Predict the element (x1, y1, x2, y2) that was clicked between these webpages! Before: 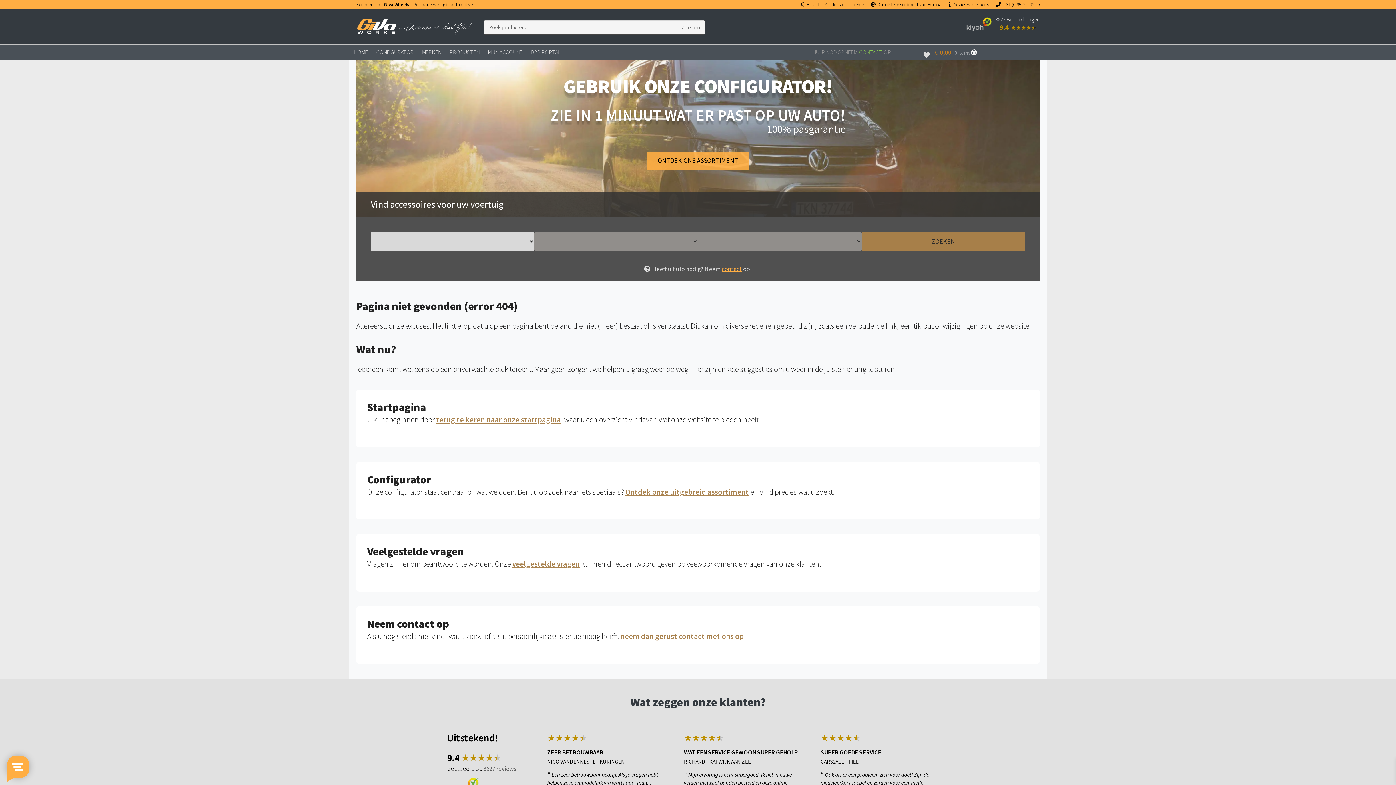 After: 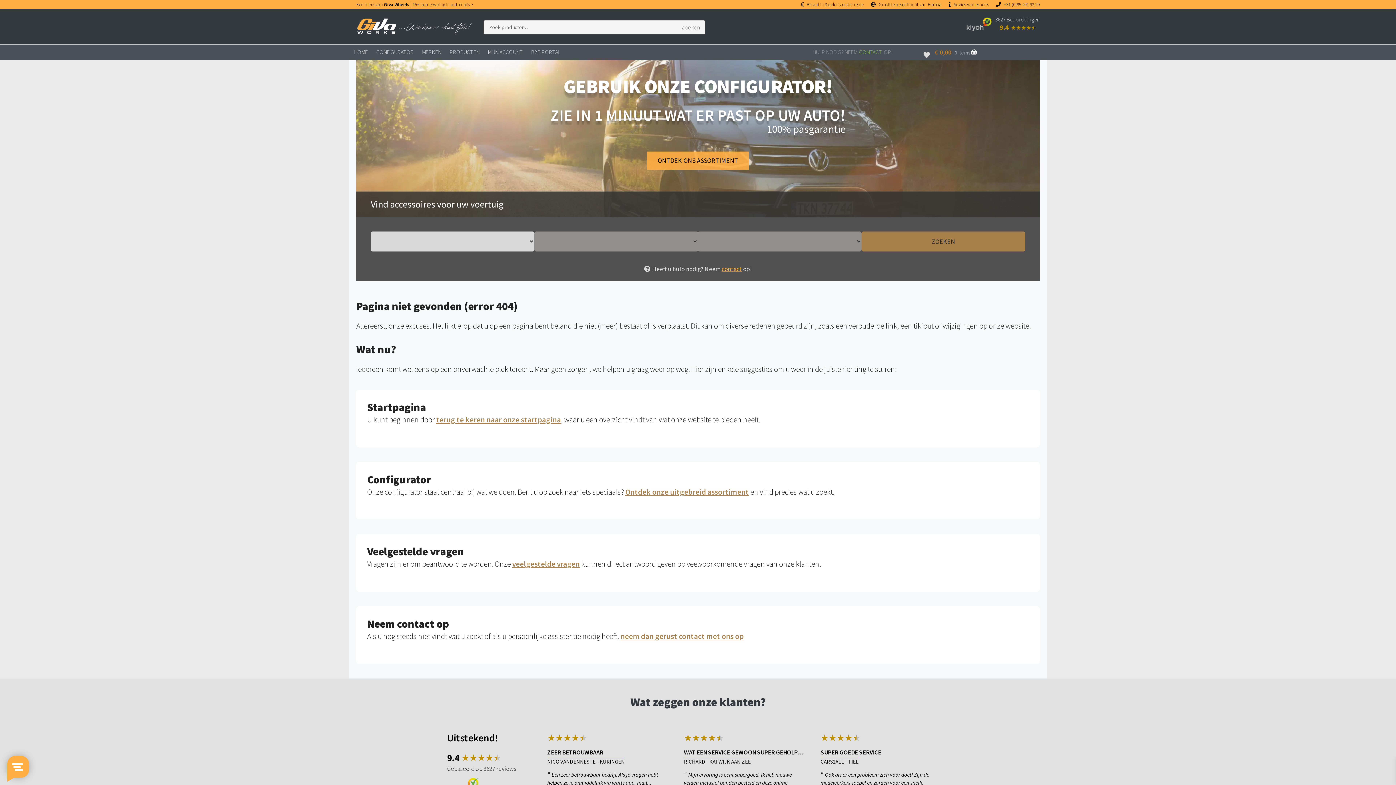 Action: label: 3627 Beoordelingen
9.4 
★★★★★
★★★★★ bbox: (995, 12, 1040, 35)